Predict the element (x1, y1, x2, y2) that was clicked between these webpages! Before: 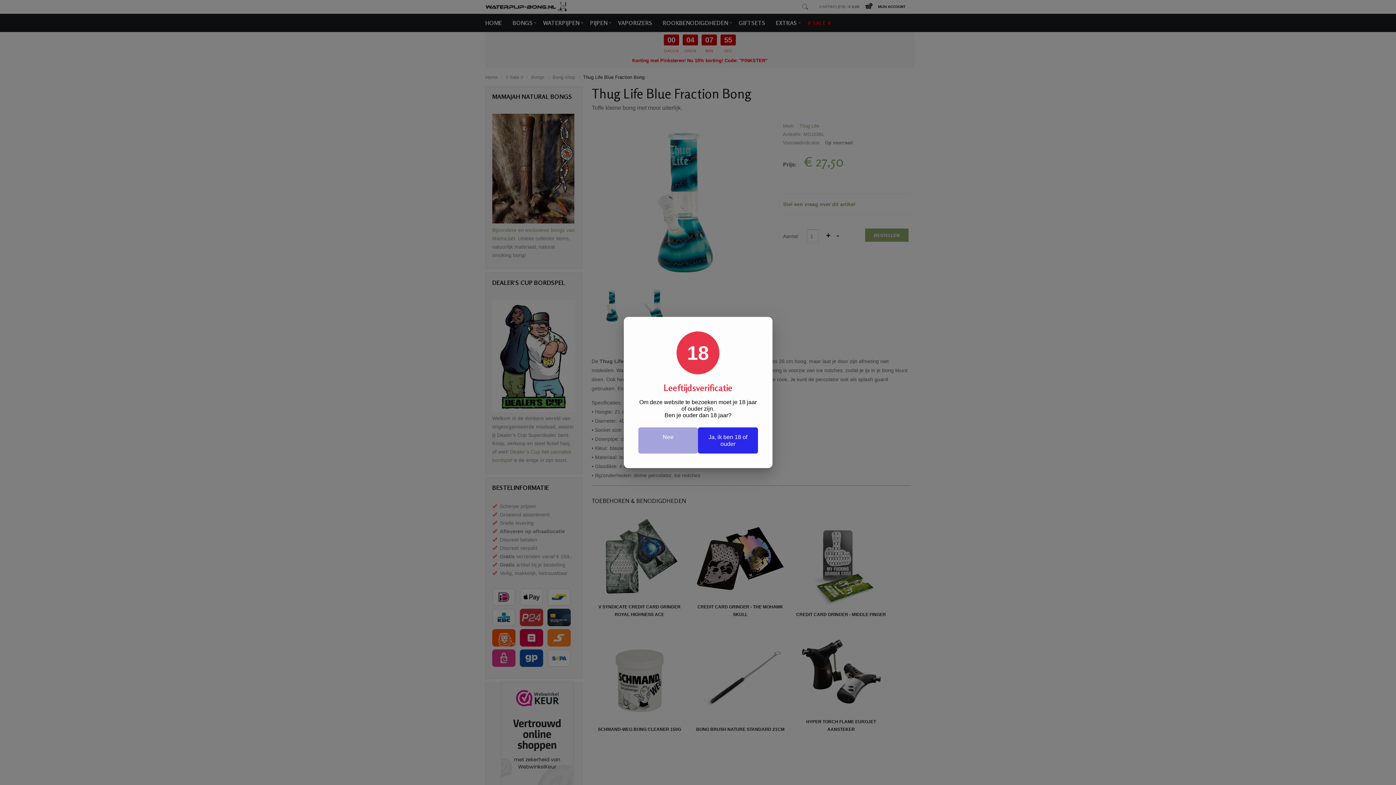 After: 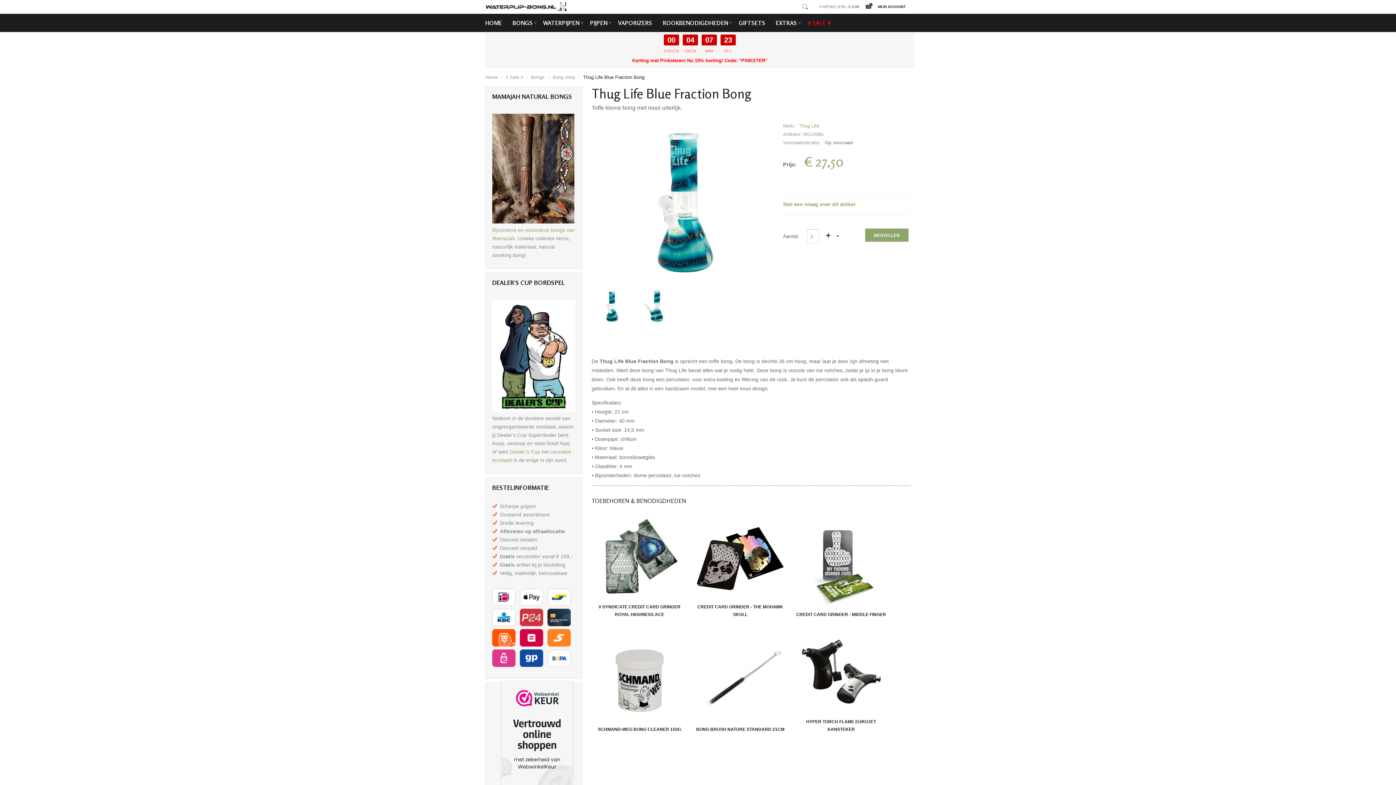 Action: label: Ja, ik ben 18 of ouder bbox: (698, 427, 758, 453)